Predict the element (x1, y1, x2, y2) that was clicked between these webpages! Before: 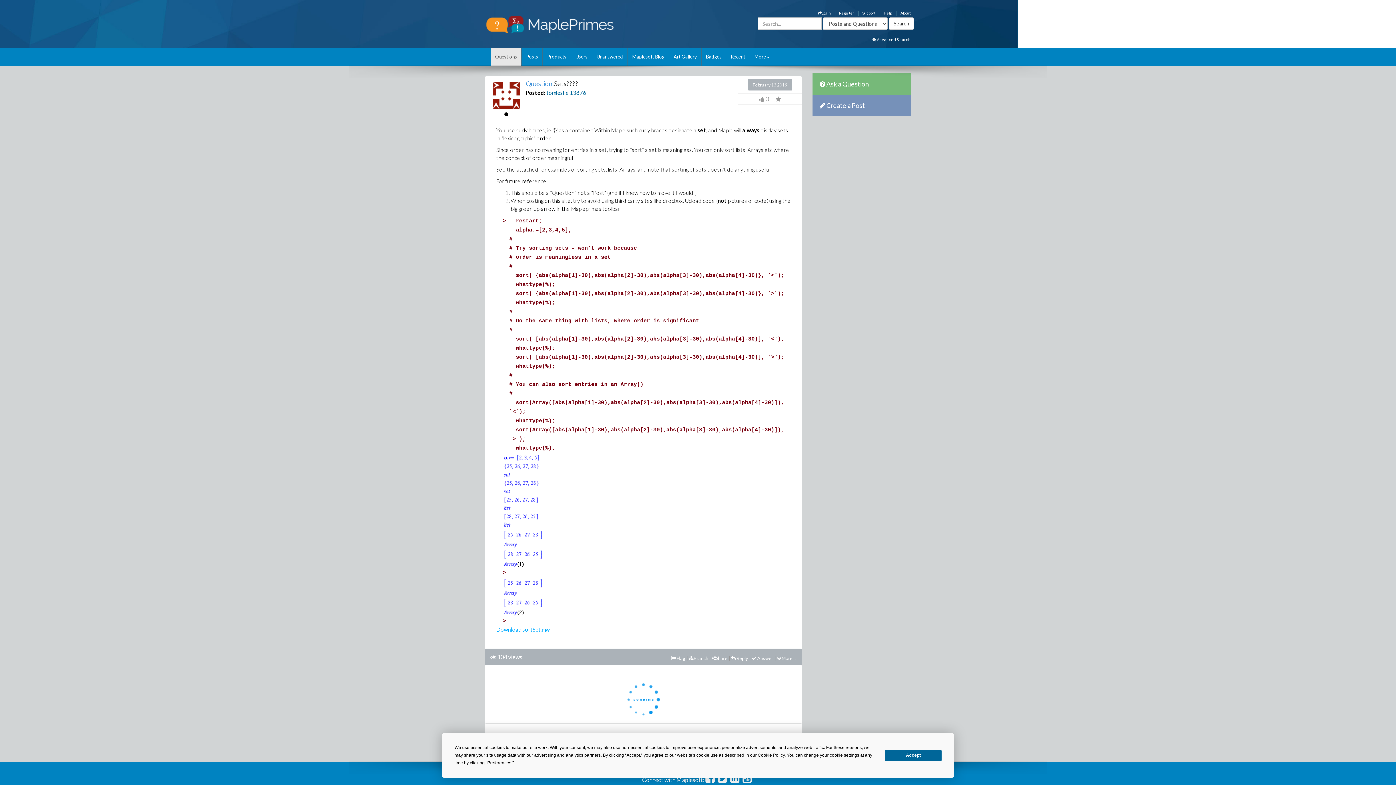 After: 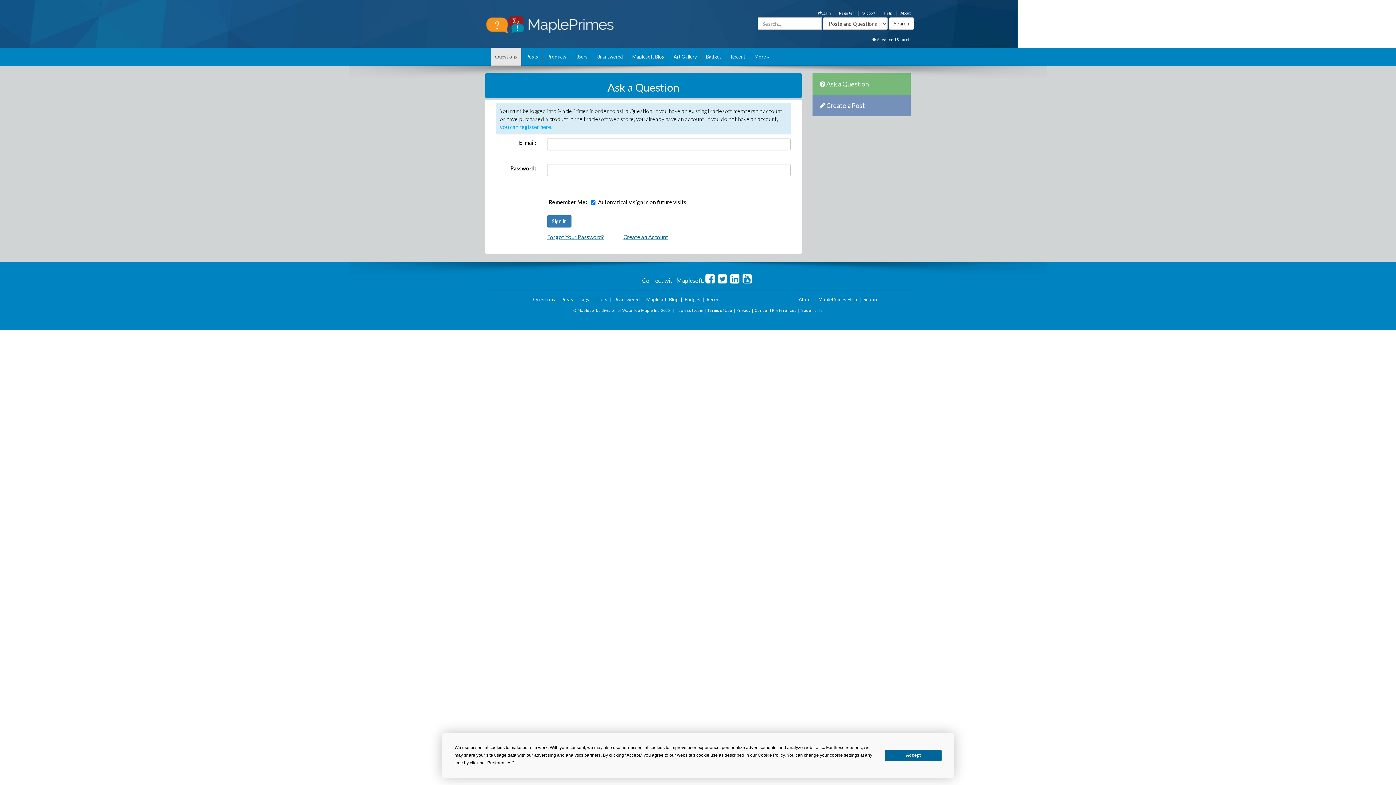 Action: label:  Ask a Question bbox: (812, 73, 910, 94)